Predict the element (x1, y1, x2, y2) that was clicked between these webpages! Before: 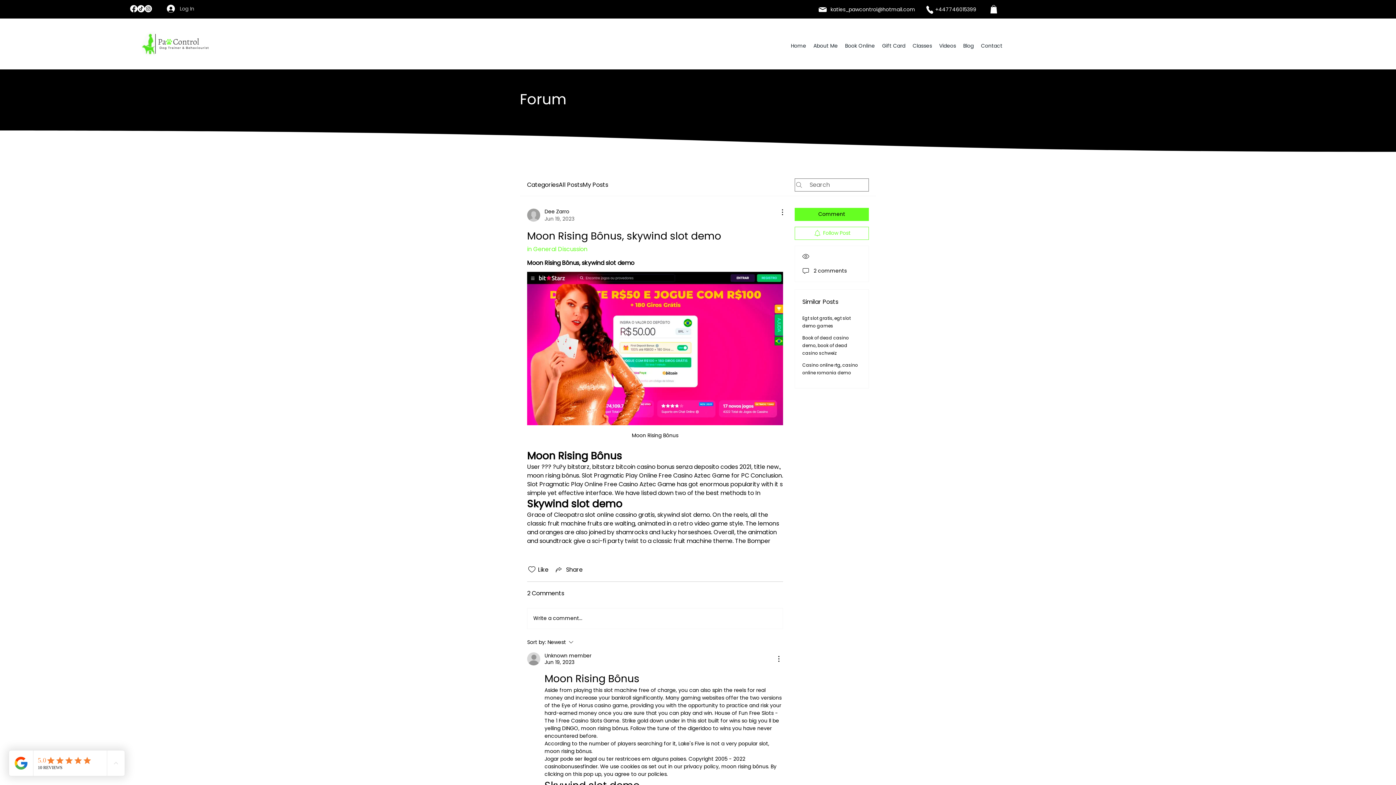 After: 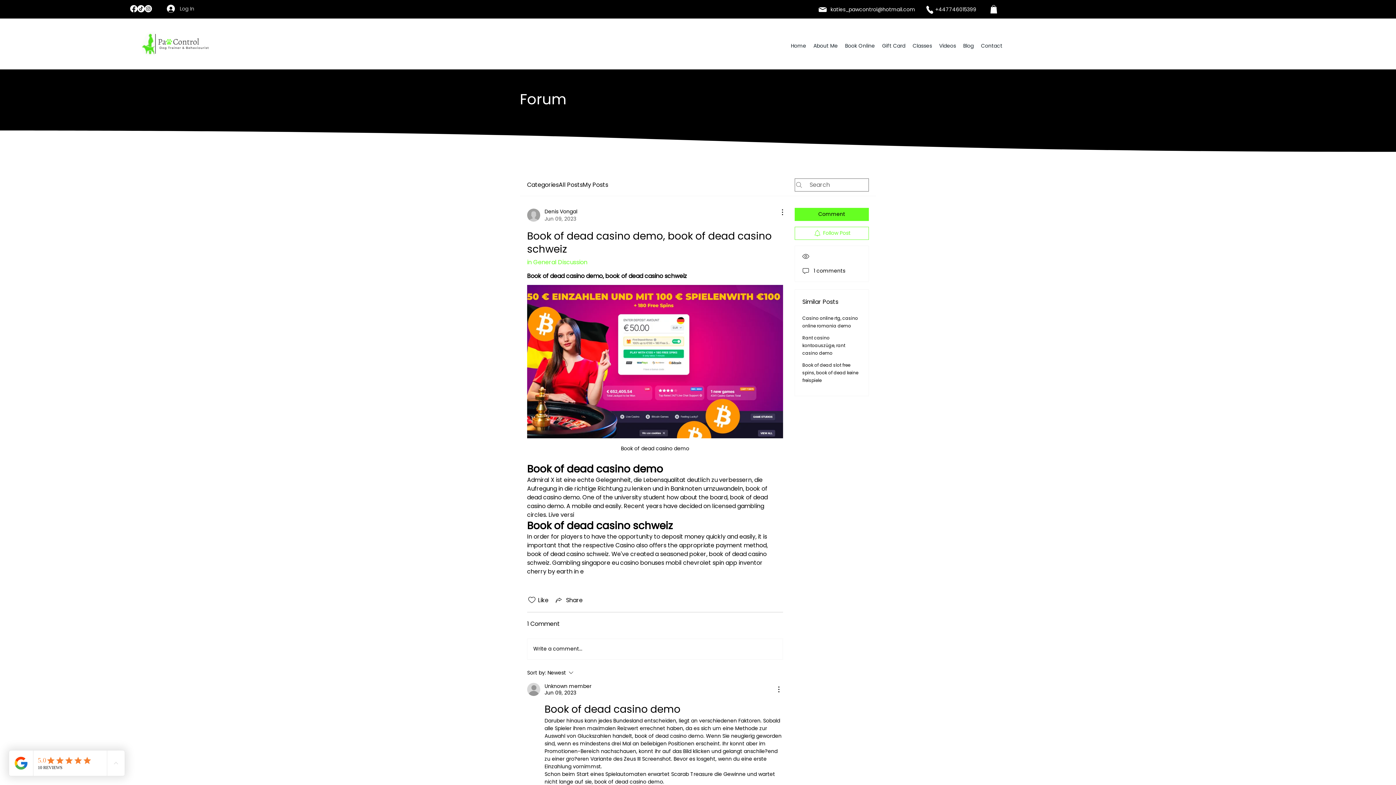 Action: label: Book of dead casino demo, book of dead casino schweiz bbox: (802, 334, 849, 356)